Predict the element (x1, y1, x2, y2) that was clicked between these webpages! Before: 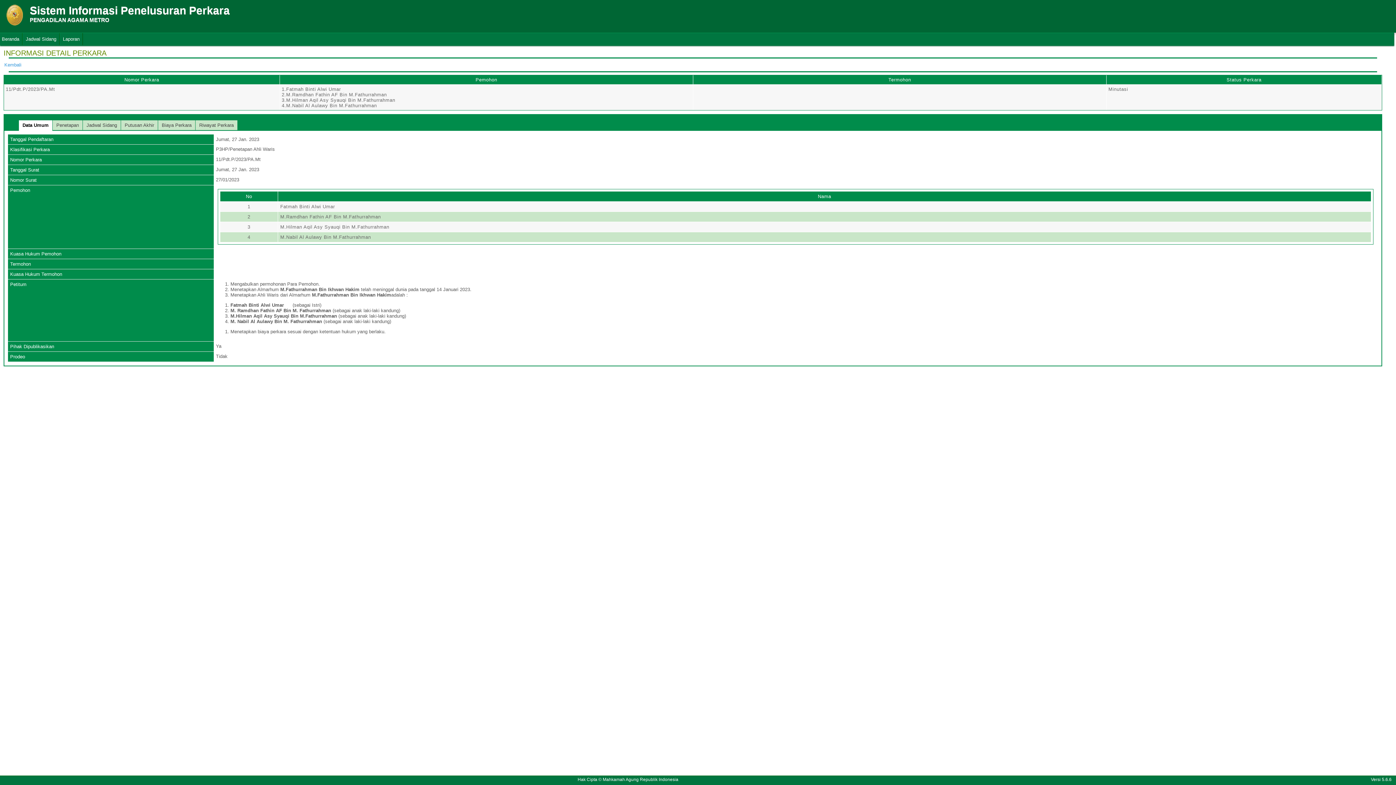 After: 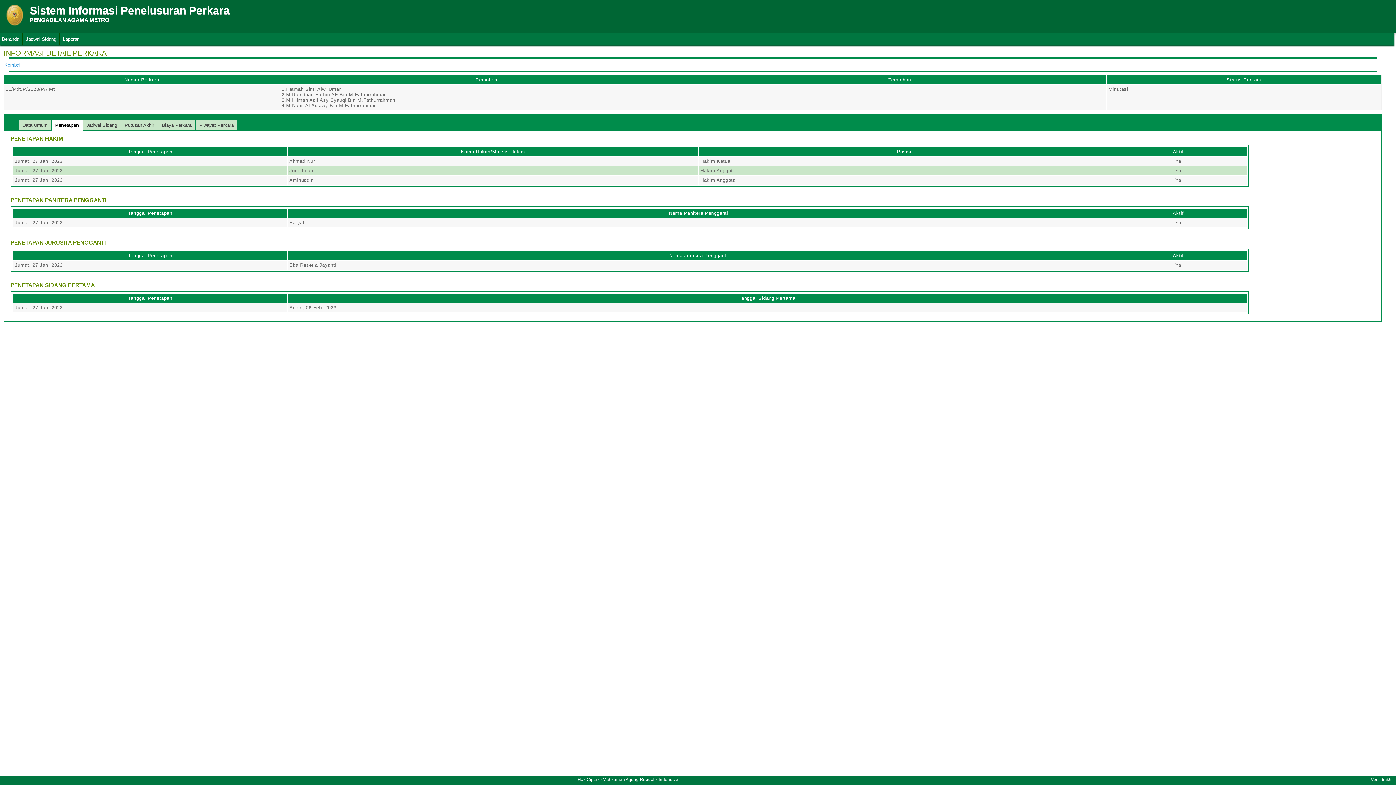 Action: label: Penetapan bbox: (52, 120, 82, 130)